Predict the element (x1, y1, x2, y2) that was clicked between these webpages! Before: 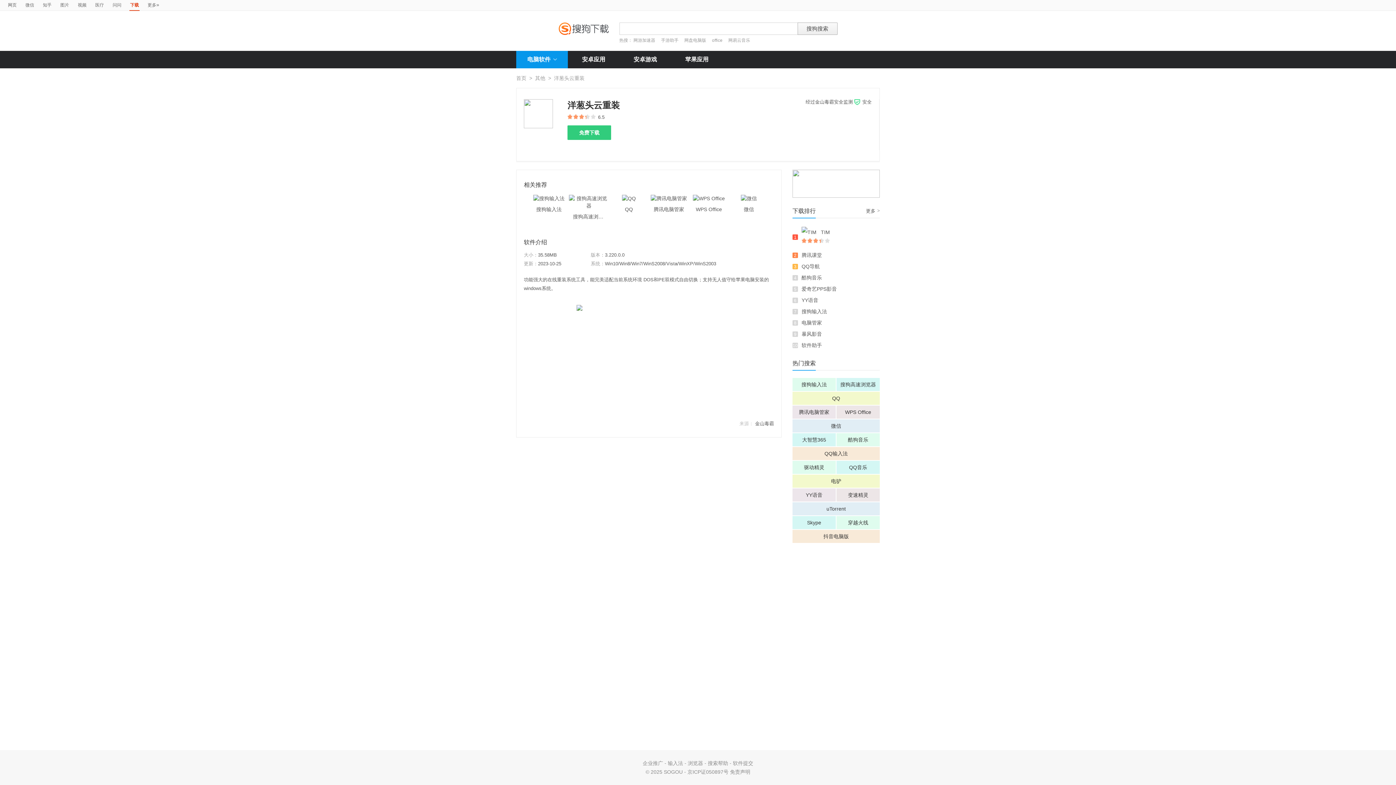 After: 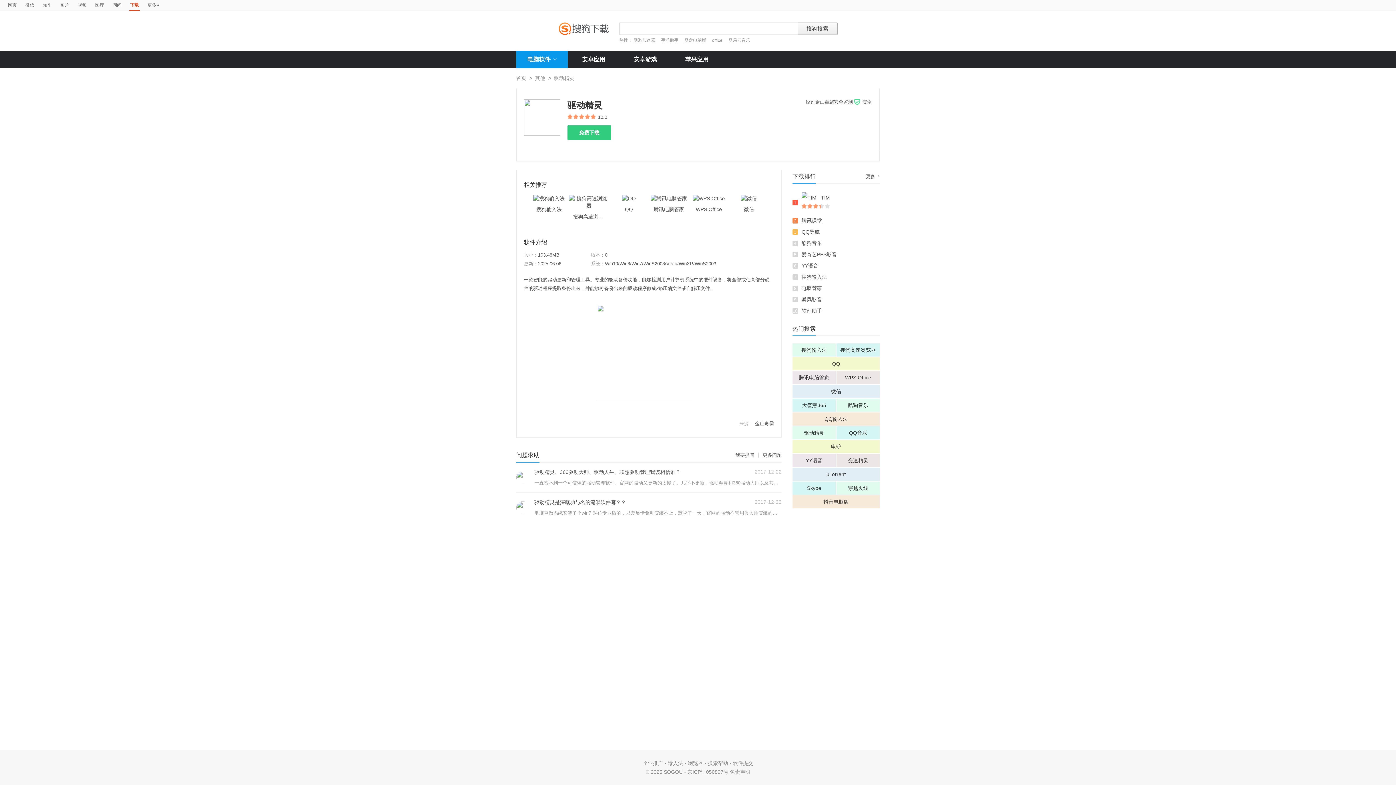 Action: bbox: (792, 461, 836, 474) label: 驱动精灵